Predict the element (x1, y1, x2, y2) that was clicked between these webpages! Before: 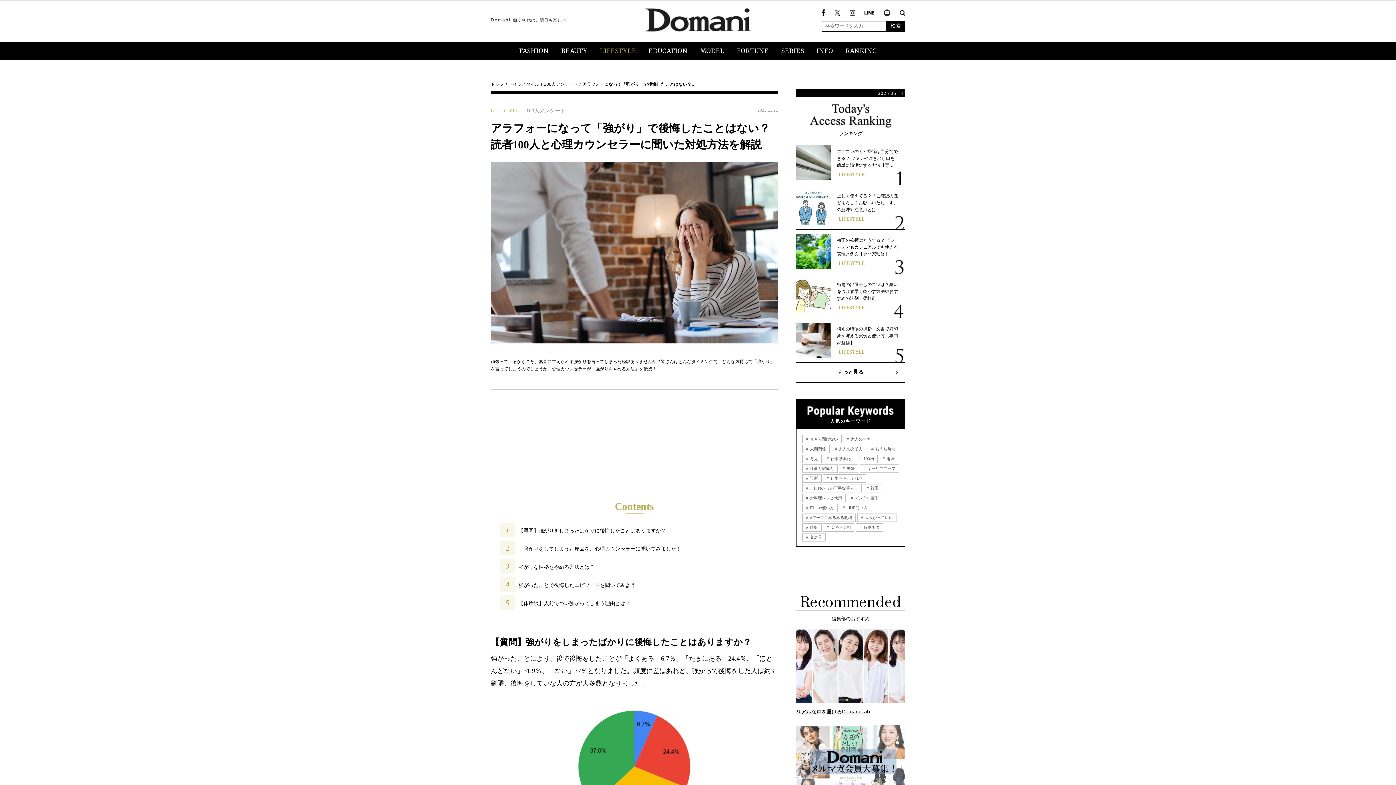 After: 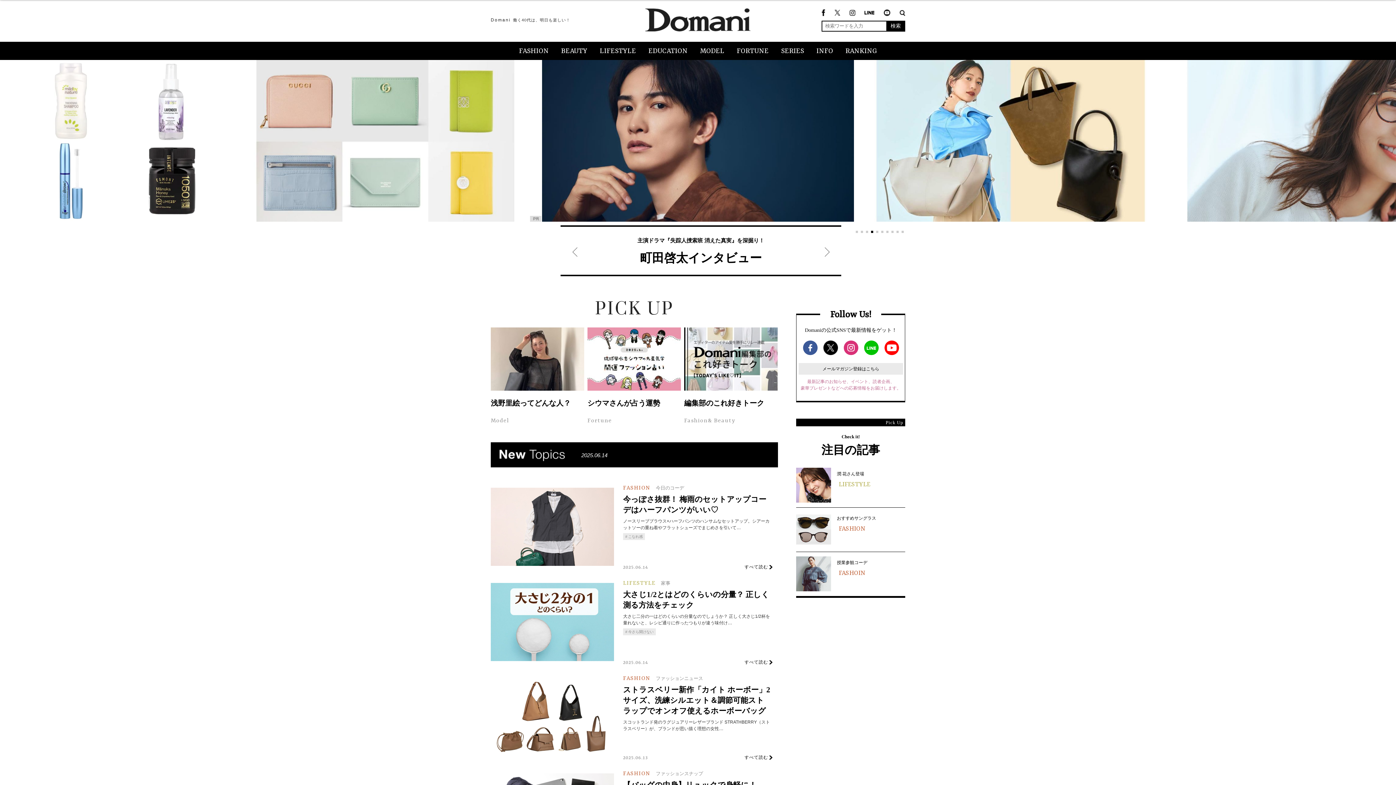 Action: bbox: (490, 81, 504, 86) label: トップ